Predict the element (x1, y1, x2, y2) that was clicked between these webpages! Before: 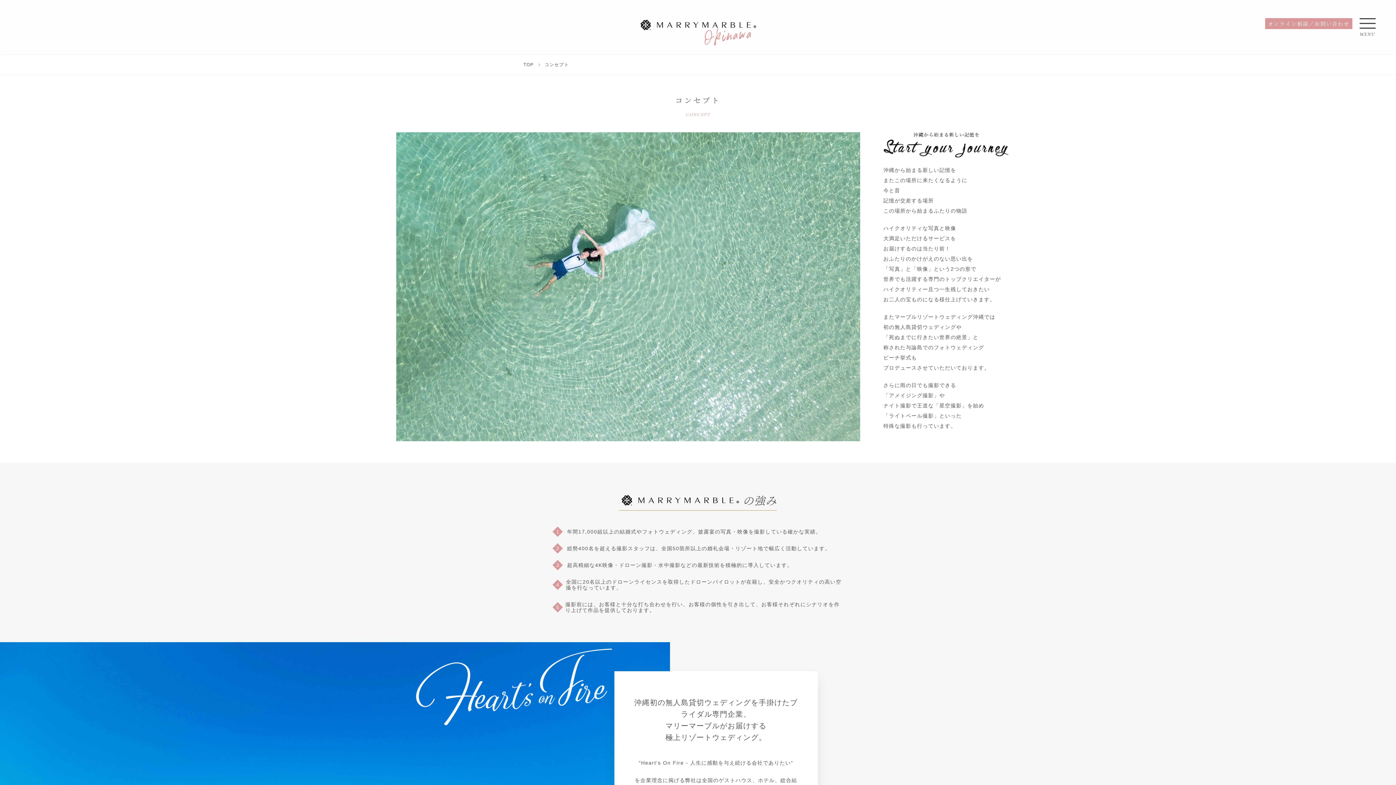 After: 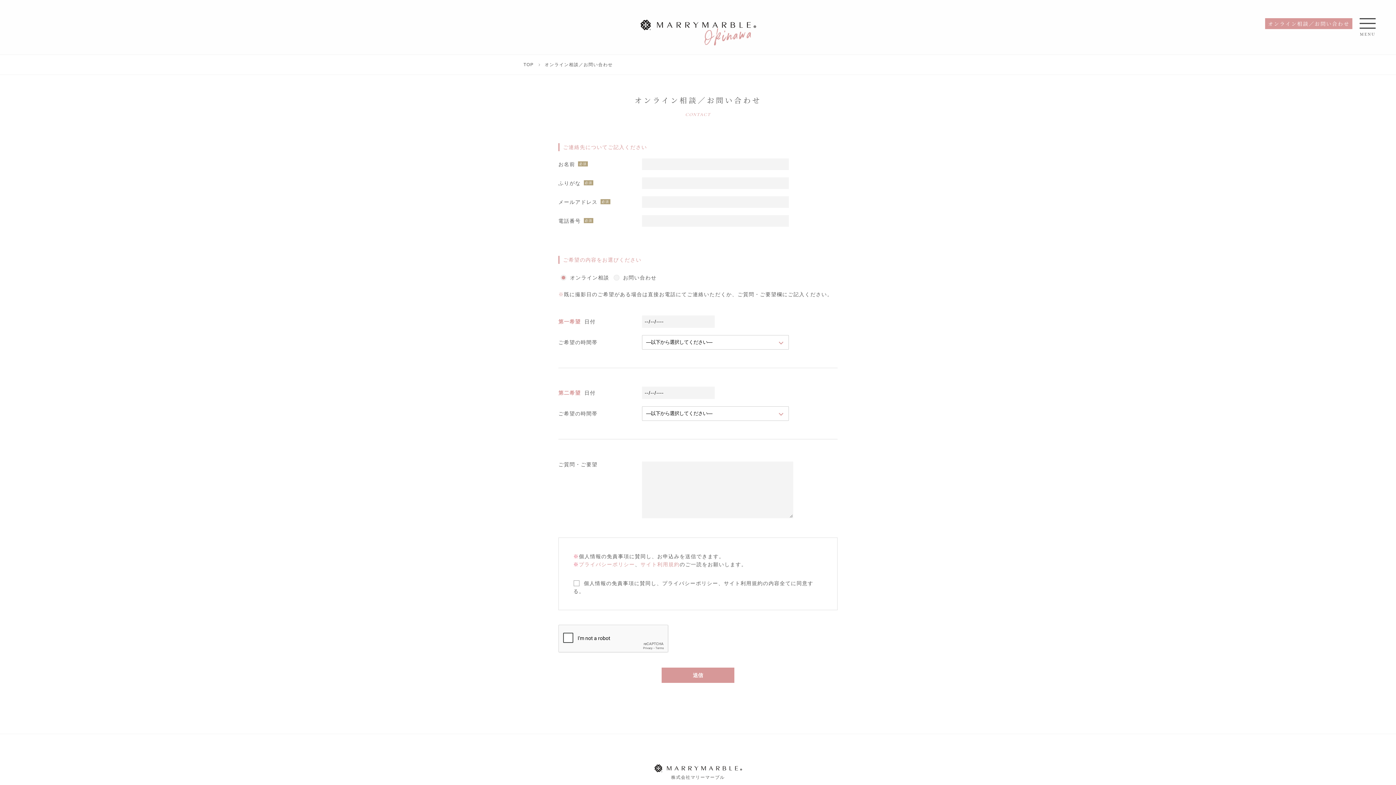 Action: label: オンライン相談／お問い合わせ bbox: (1268, 21, 1349, 26)